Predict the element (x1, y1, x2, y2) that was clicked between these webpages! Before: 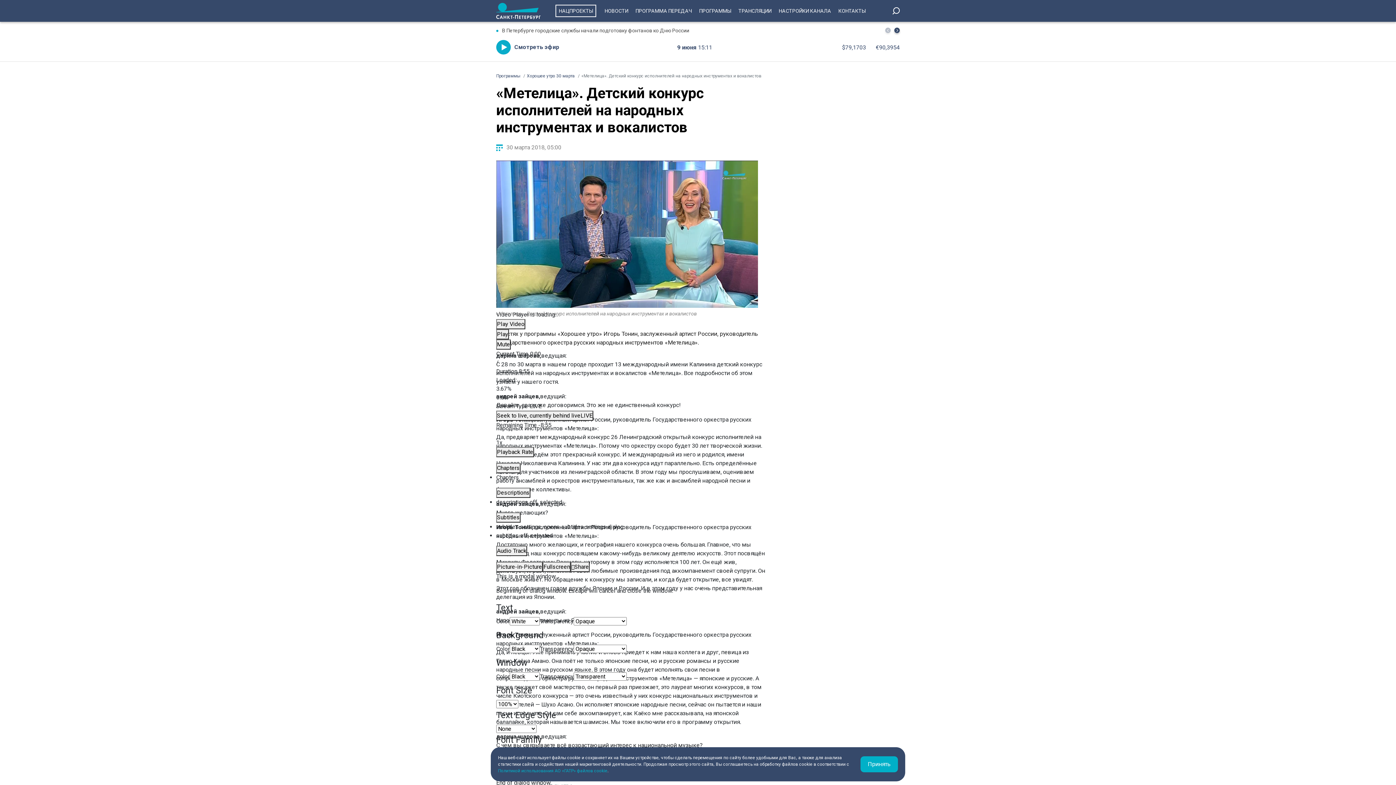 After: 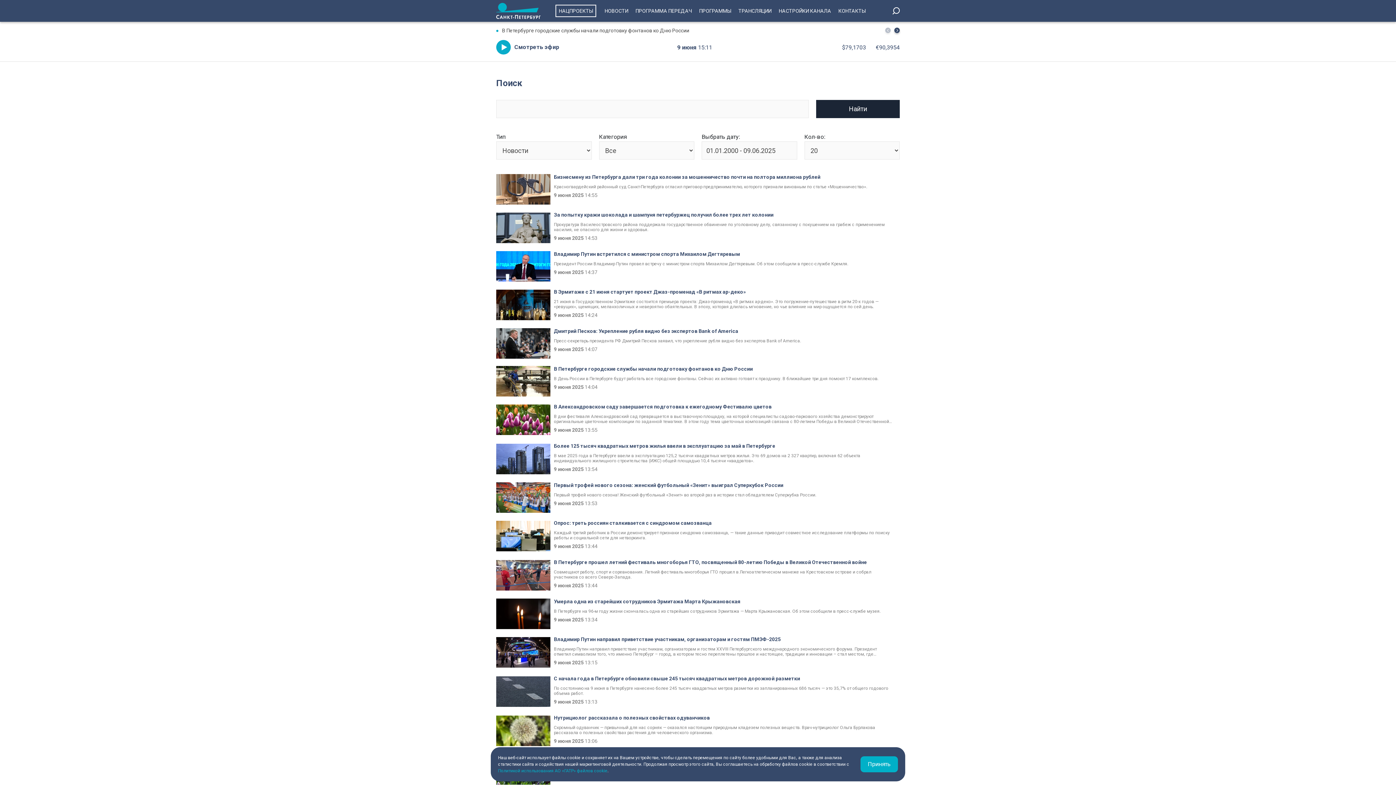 Action: bbox: (890, 7, 900, 14)